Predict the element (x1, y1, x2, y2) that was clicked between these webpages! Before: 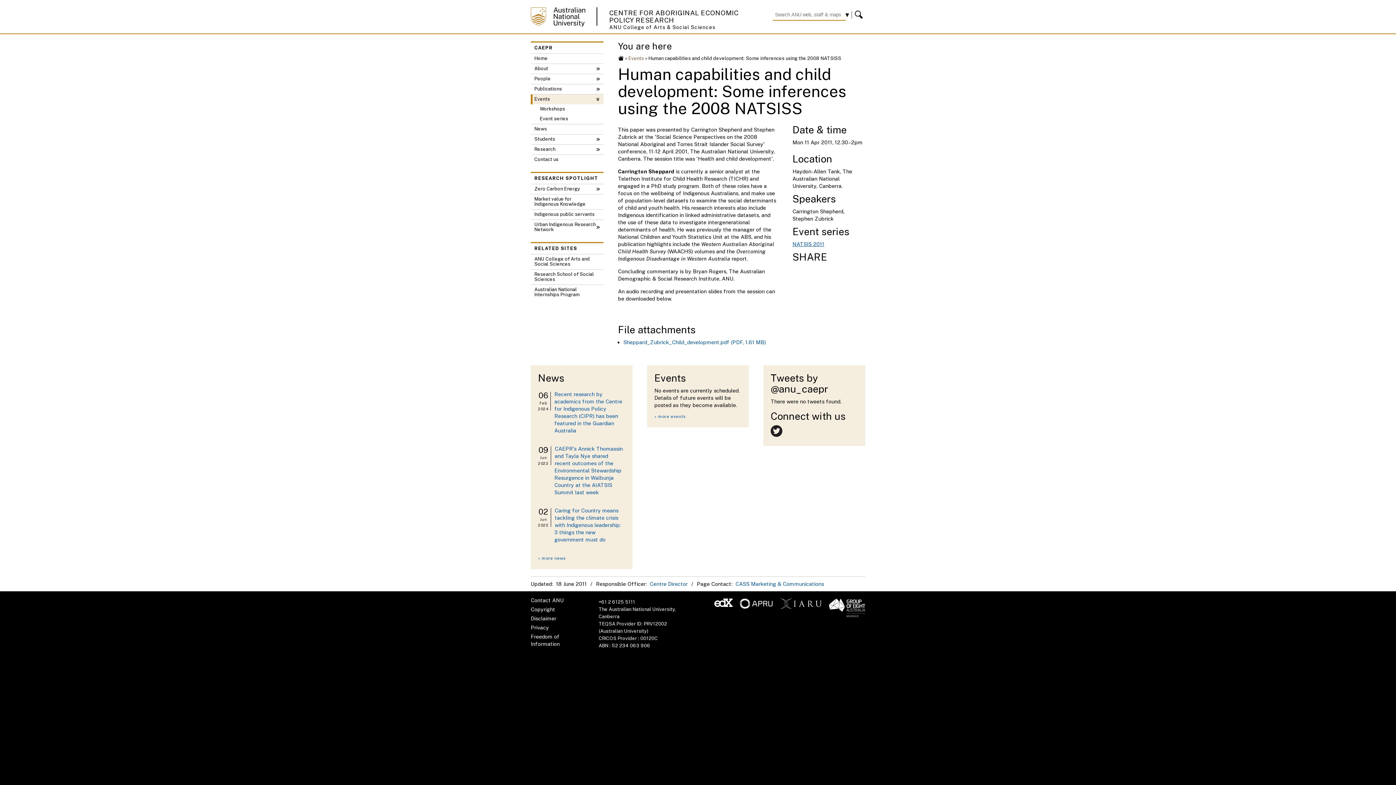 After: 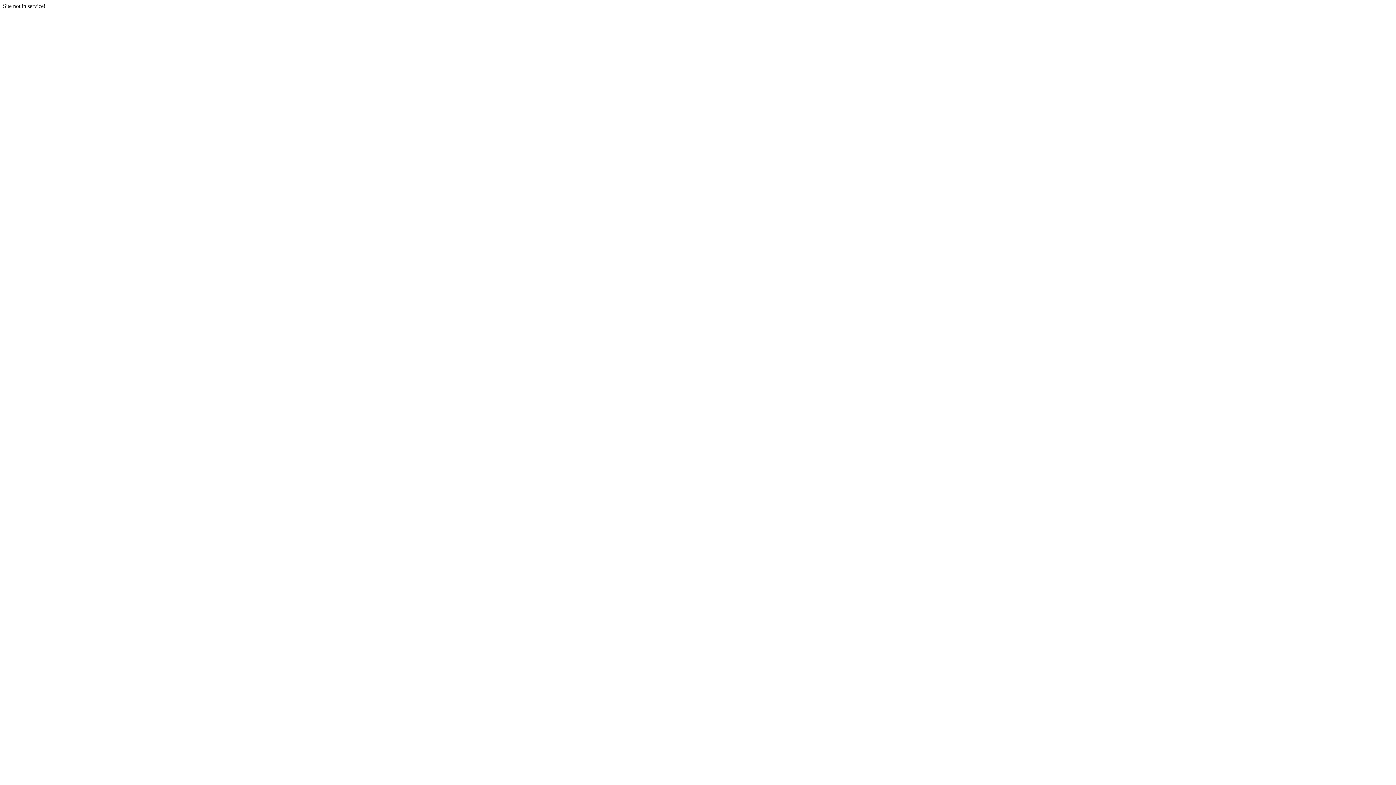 Action: bbox: (530, 269, 603, 284) label: Research School of Social Sciences